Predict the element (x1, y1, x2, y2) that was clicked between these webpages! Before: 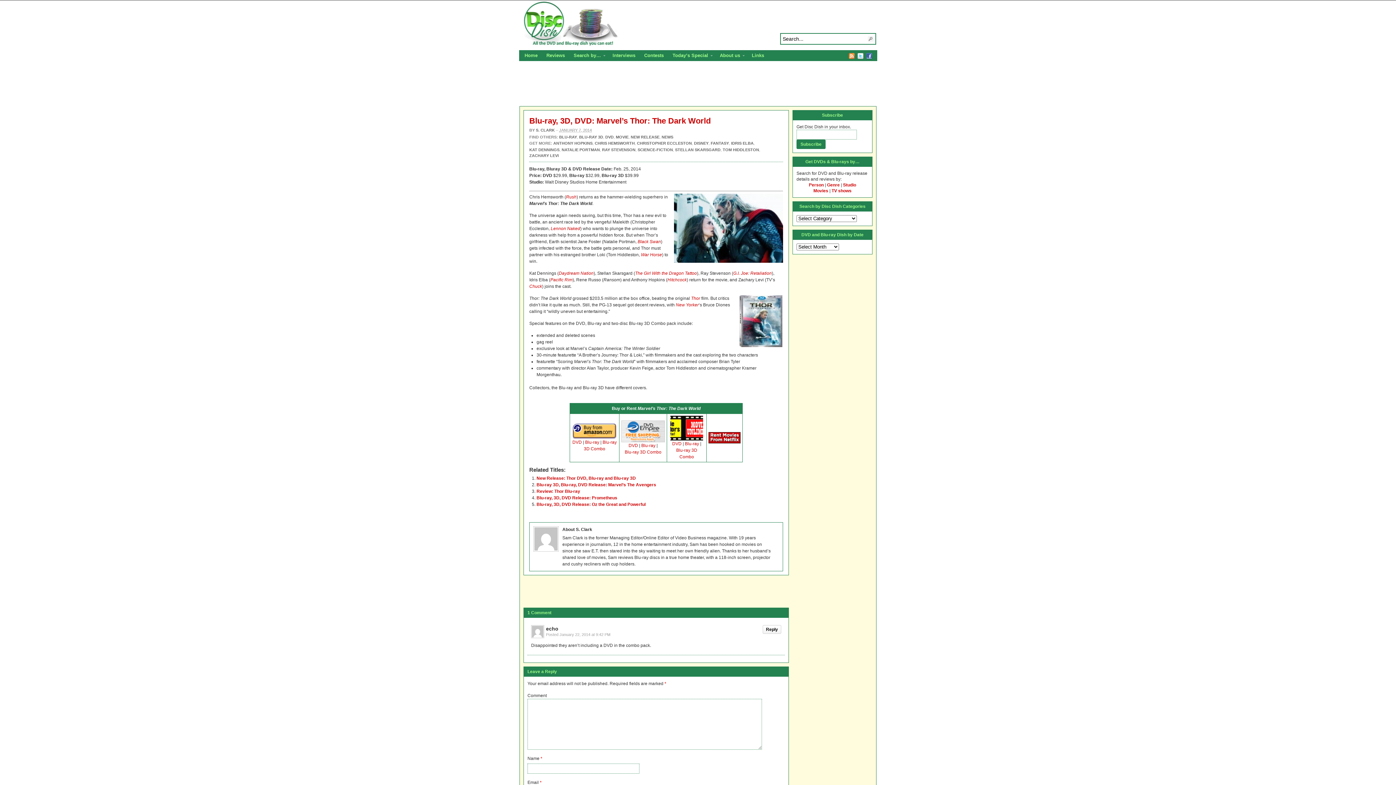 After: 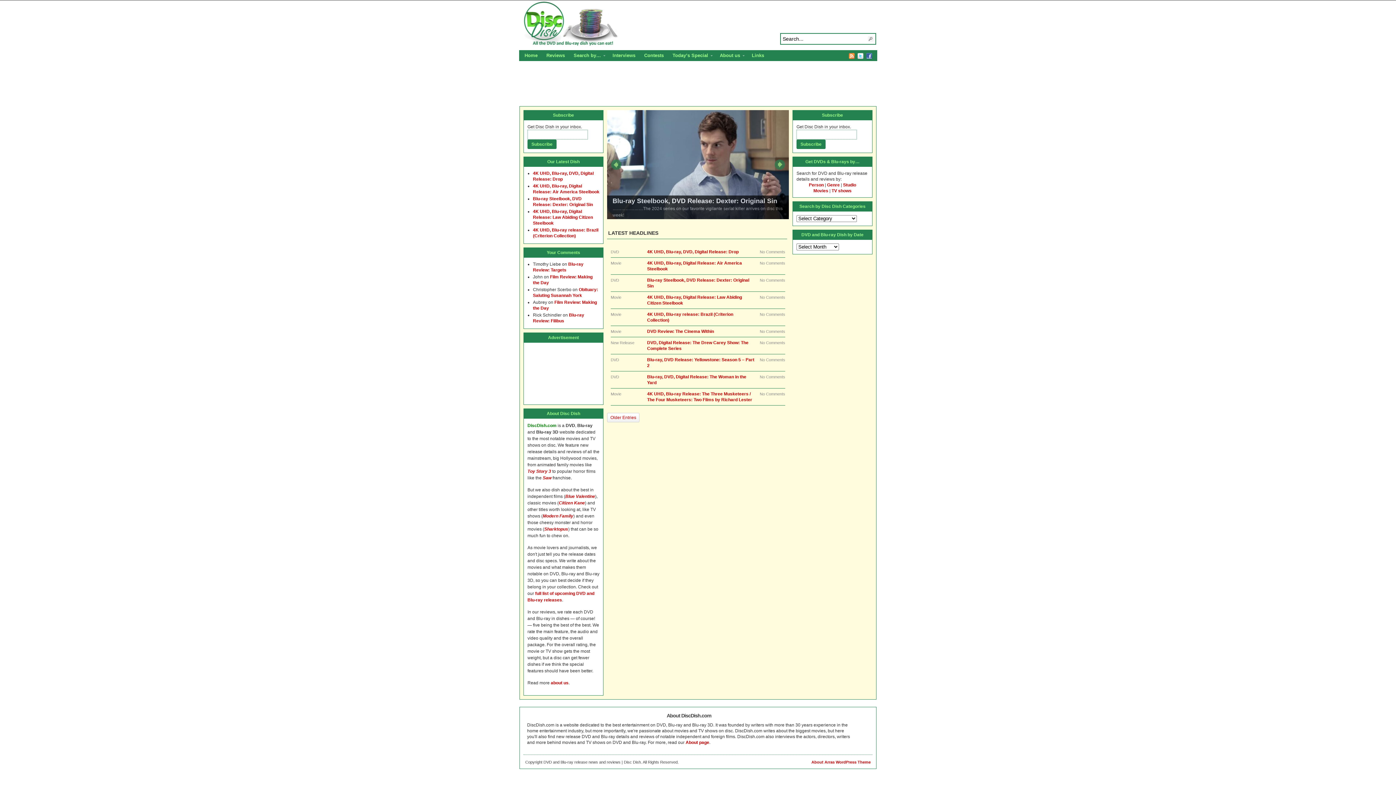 Action: label: Home bbox: (520, 50, 542, 62)